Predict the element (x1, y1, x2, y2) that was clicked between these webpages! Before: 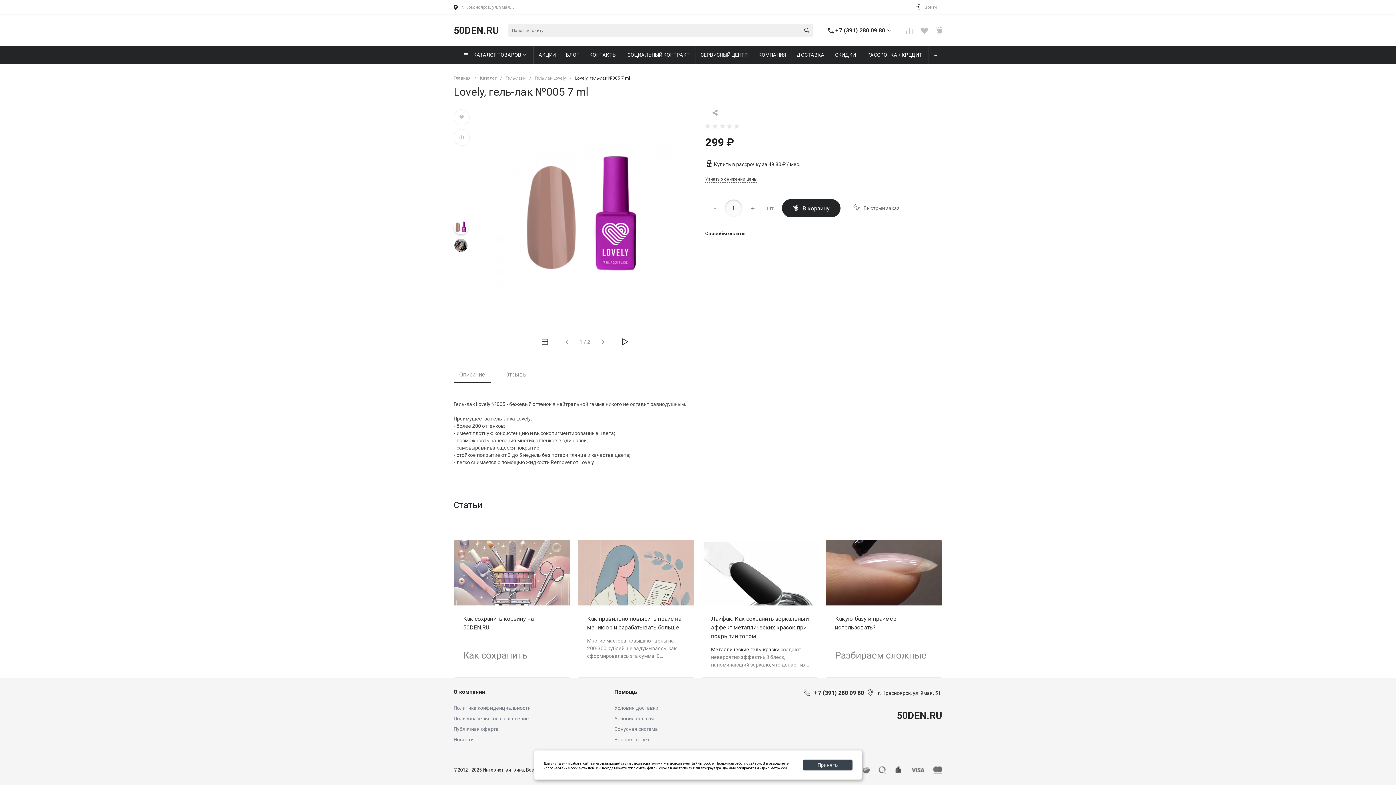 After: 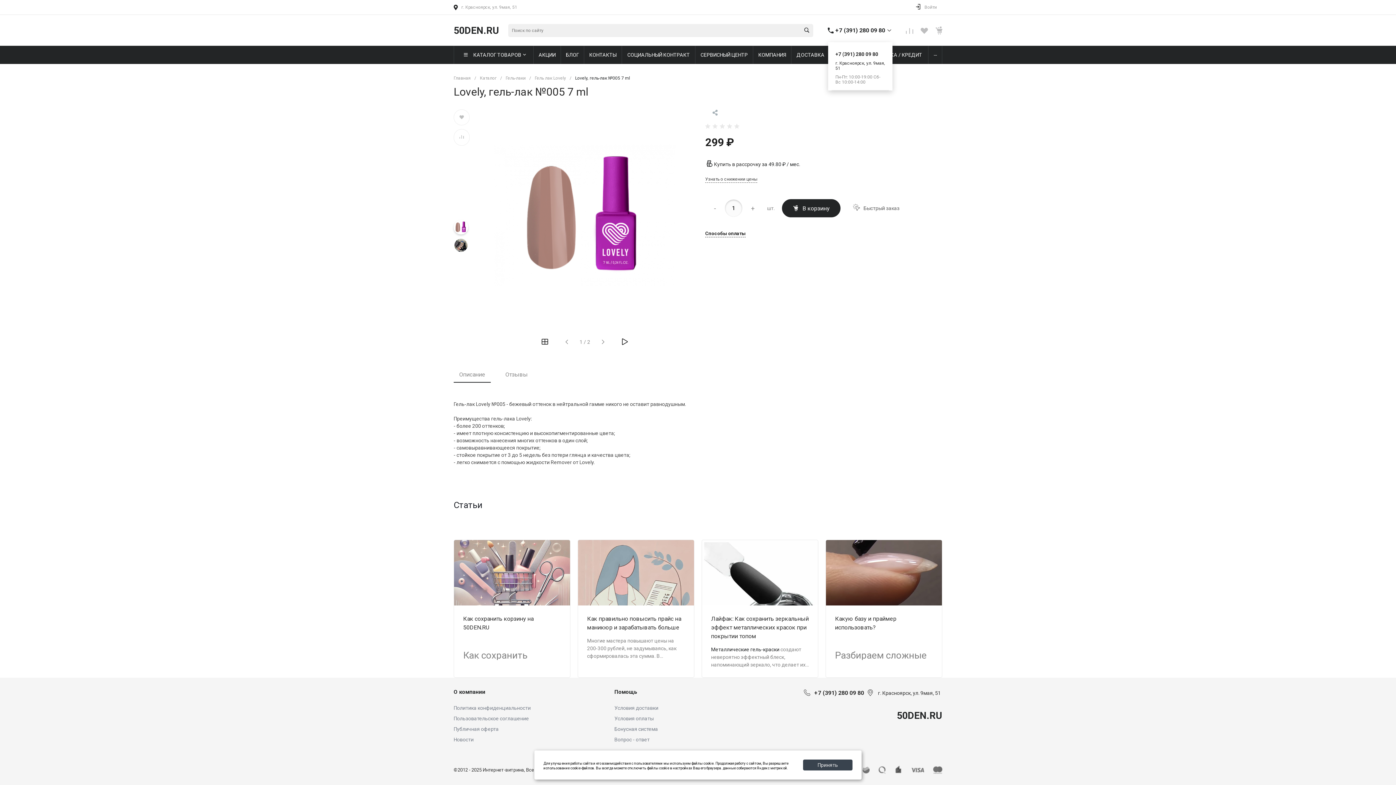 Action: label: +7 (391) 280 09 80 bbox: (835, 26, 885, 34)